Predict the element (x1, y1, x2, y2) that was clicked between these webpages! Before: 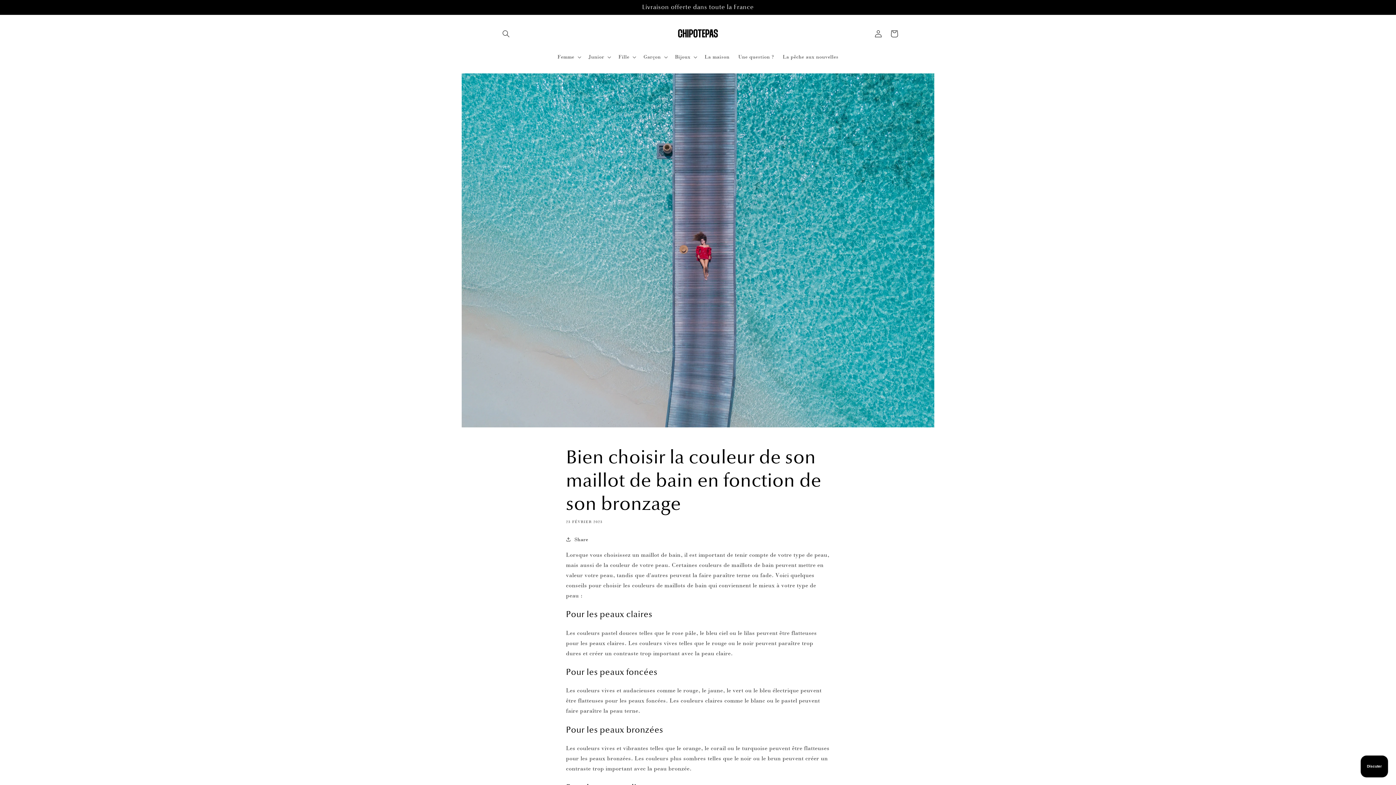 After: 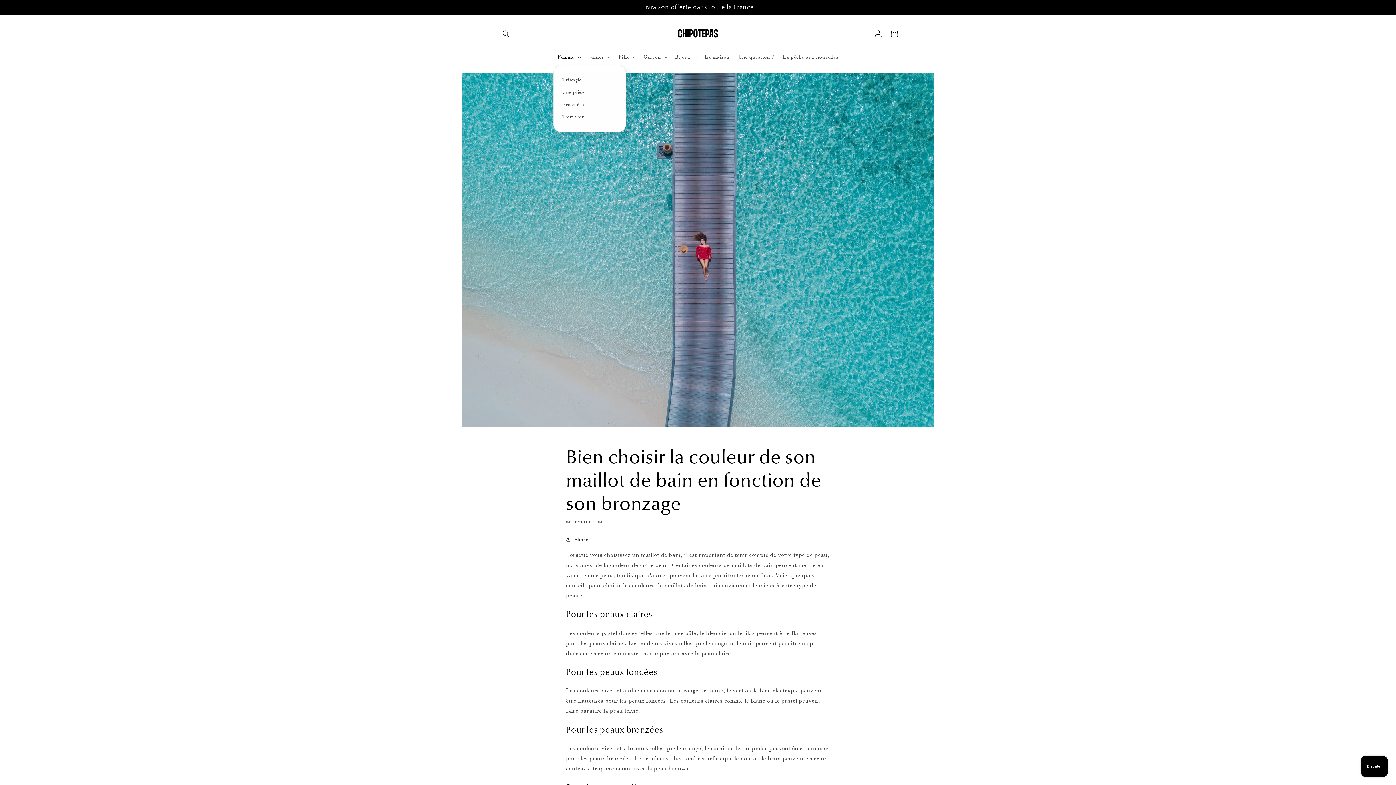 Action: bbox: (553, 49, 584, 64) label: Femme